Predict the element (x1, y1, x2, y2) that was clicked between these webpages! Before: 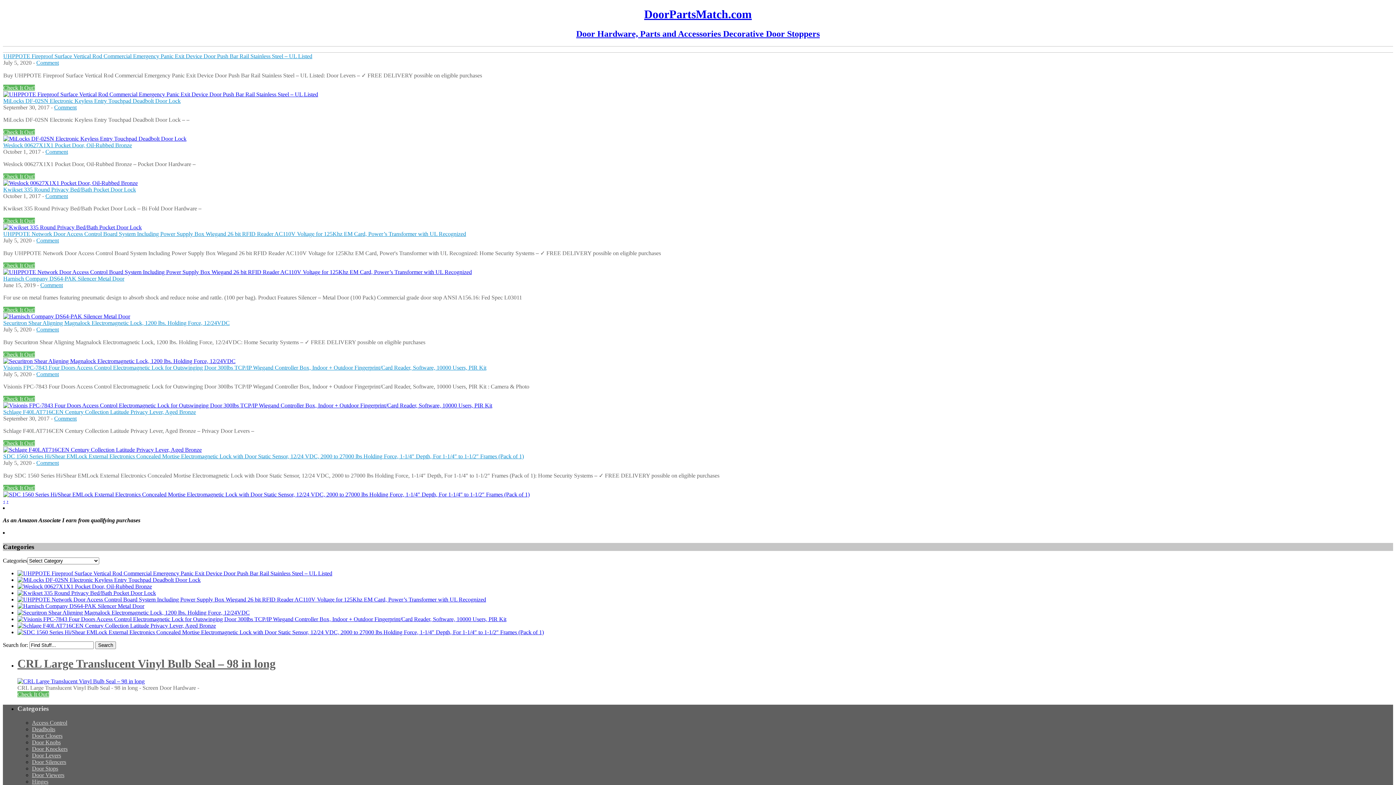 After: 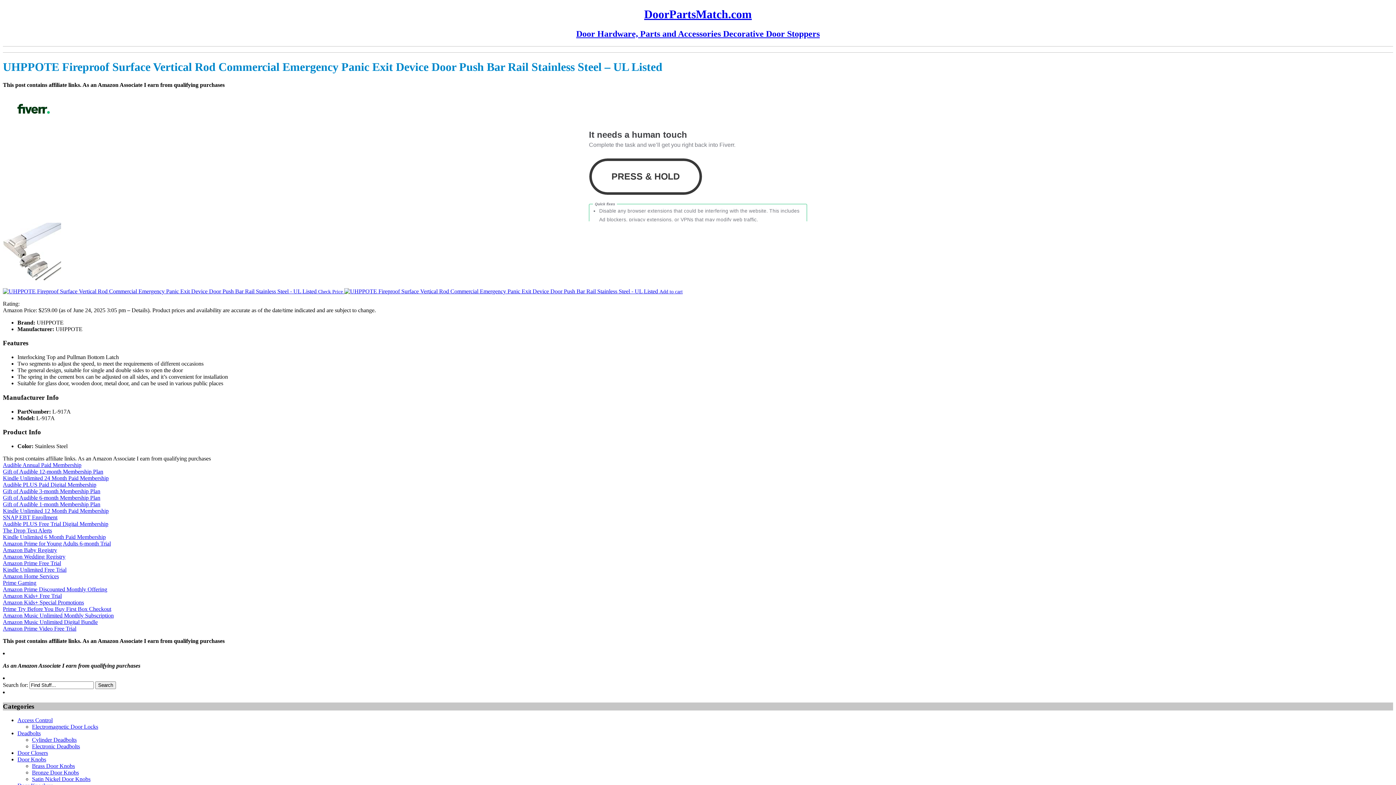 Action: label: Check It Out! bbox: (3, 84, 34, 90)